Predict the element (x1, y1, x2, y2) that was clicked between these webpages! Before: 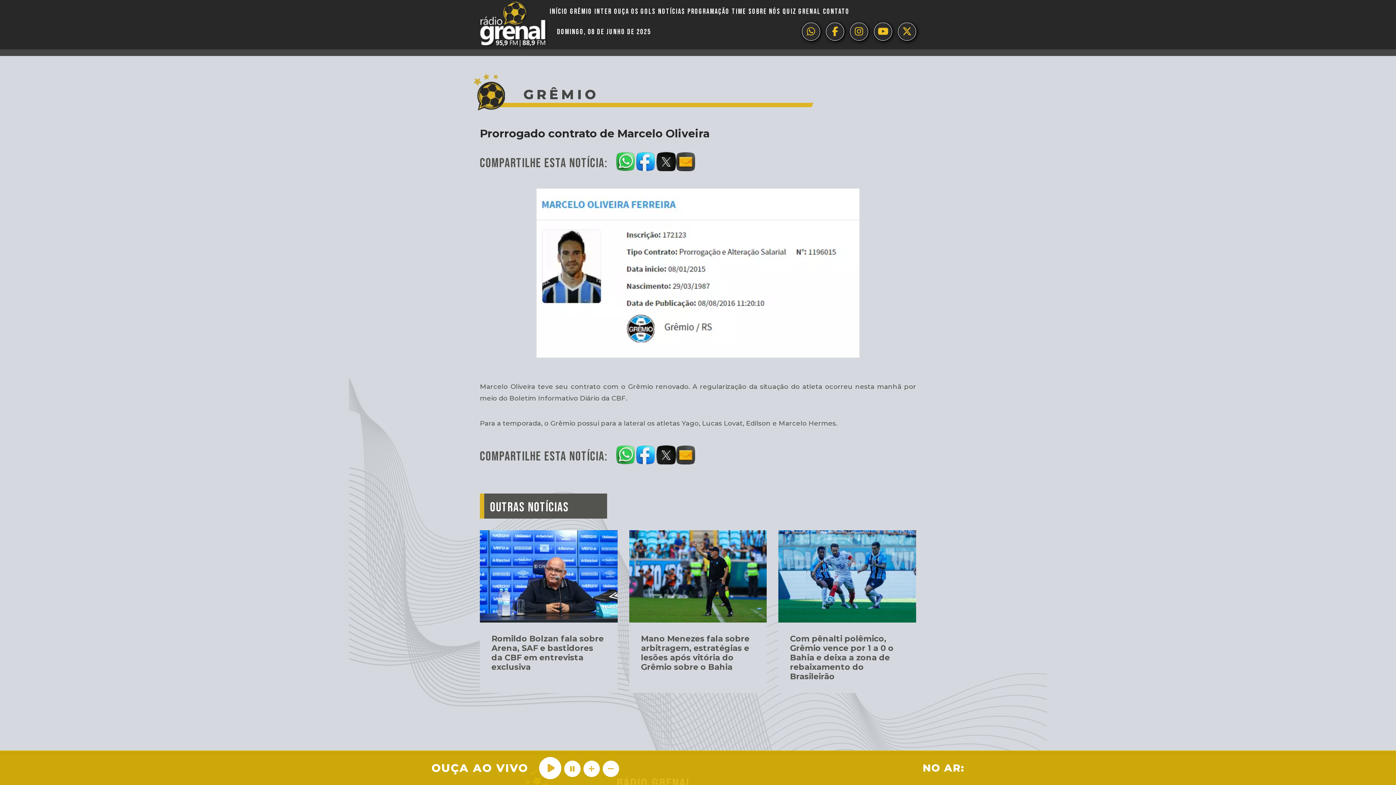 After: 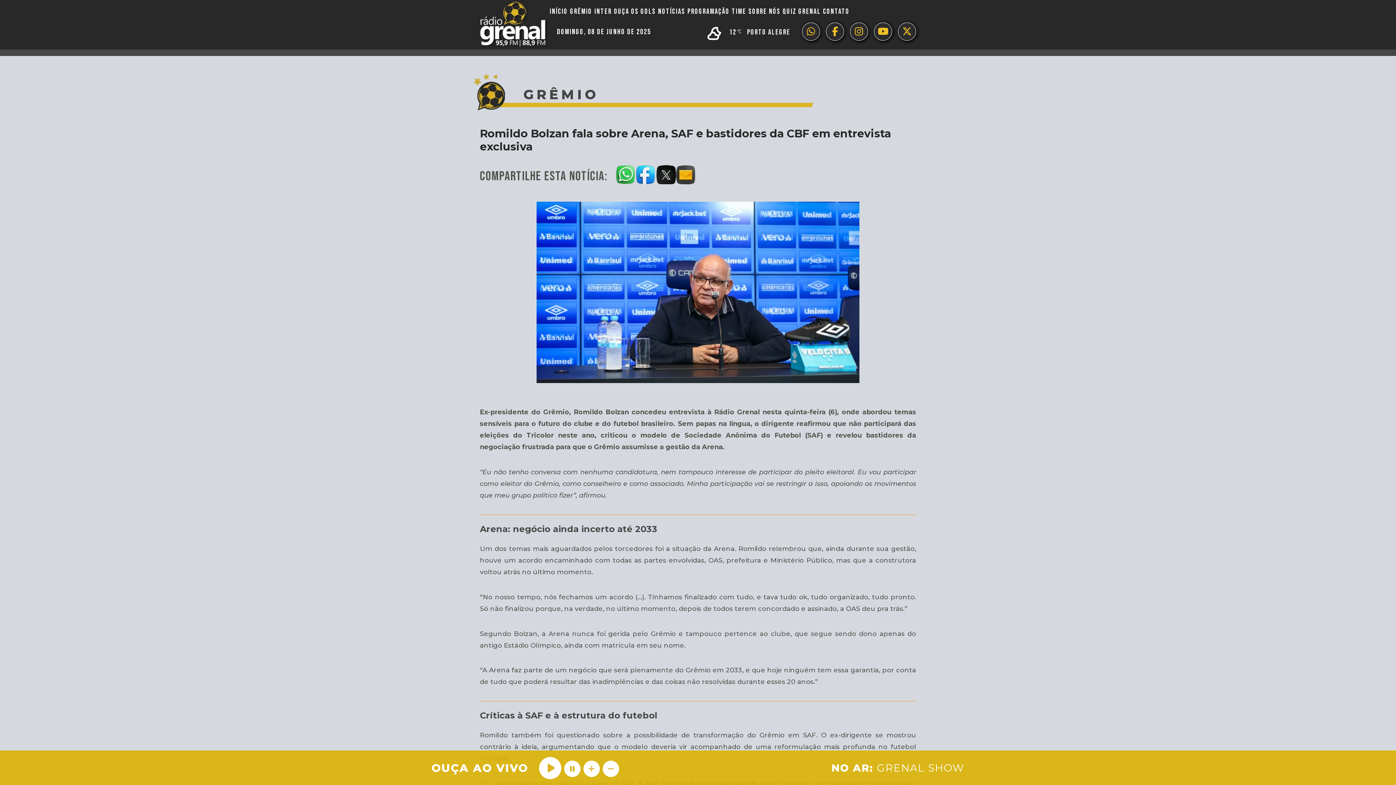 Action: bbox: (491, 634, 604, 672) label: Romildo Bolzan fala sobre Arena, SAF e bastidores da CBF em entrevista exclusiva